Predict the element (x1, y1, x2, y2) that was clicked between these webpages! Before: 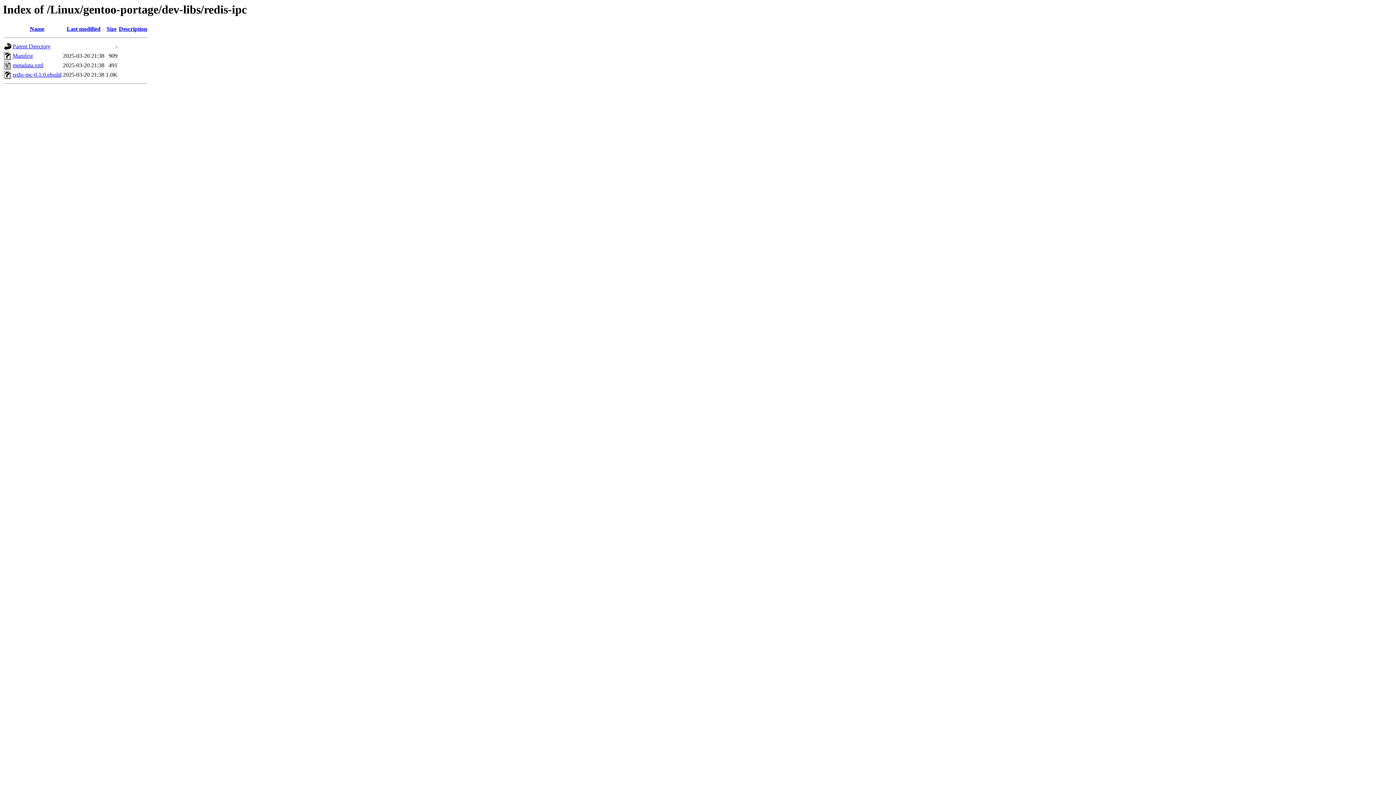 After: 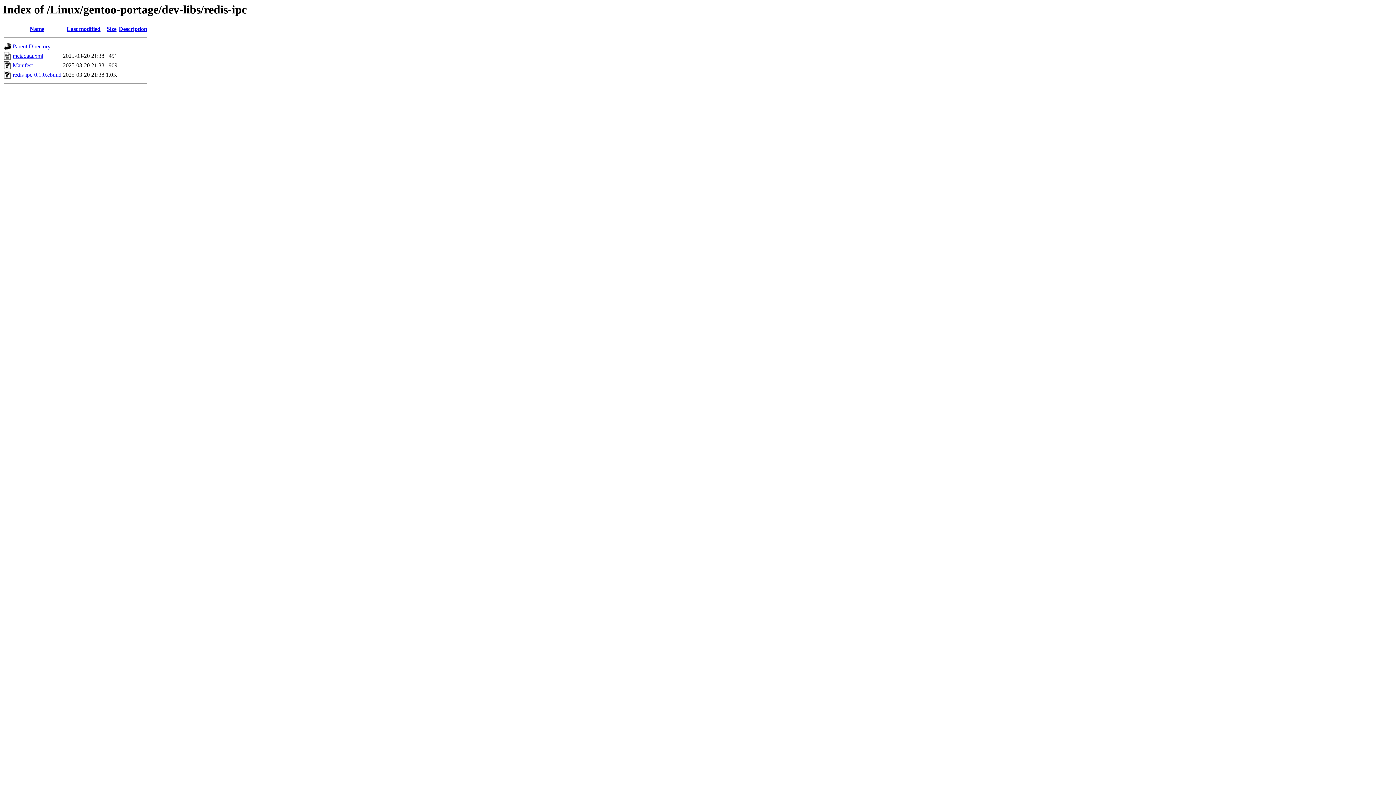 Action: label: Size bbox: (106, 25, 116, 32)